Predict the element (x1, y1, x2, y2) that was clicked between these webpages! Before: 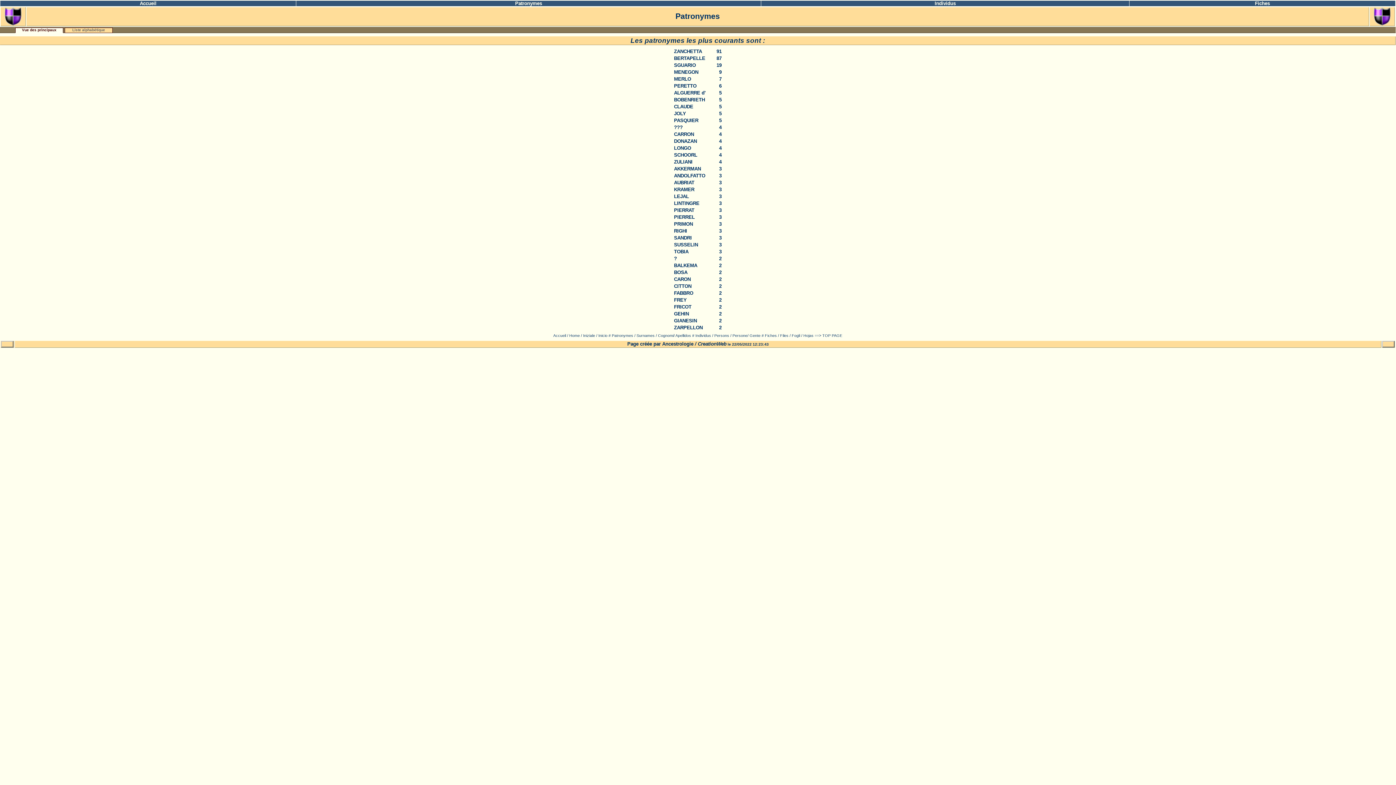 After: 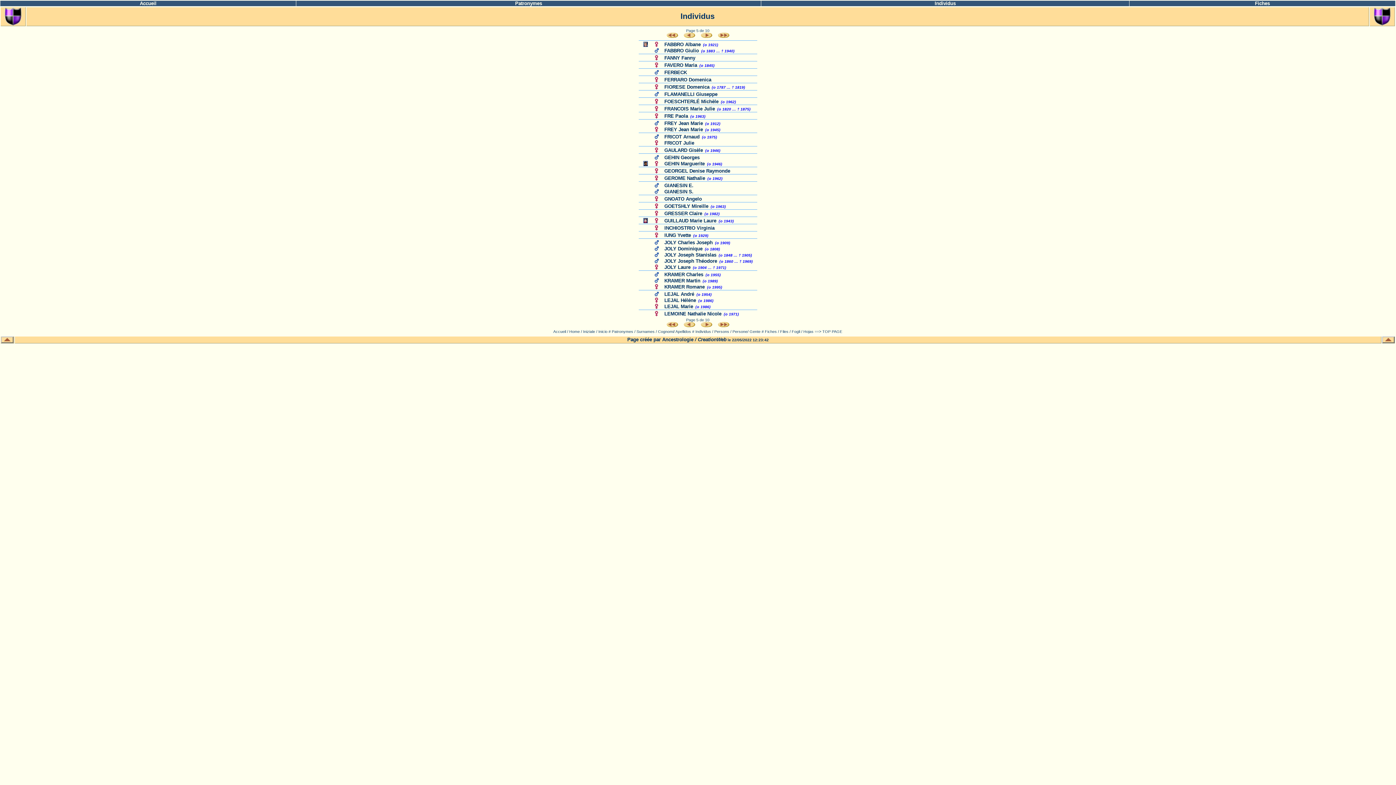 Action: label: GEHIN bbox: (674, 311, 689, 316)